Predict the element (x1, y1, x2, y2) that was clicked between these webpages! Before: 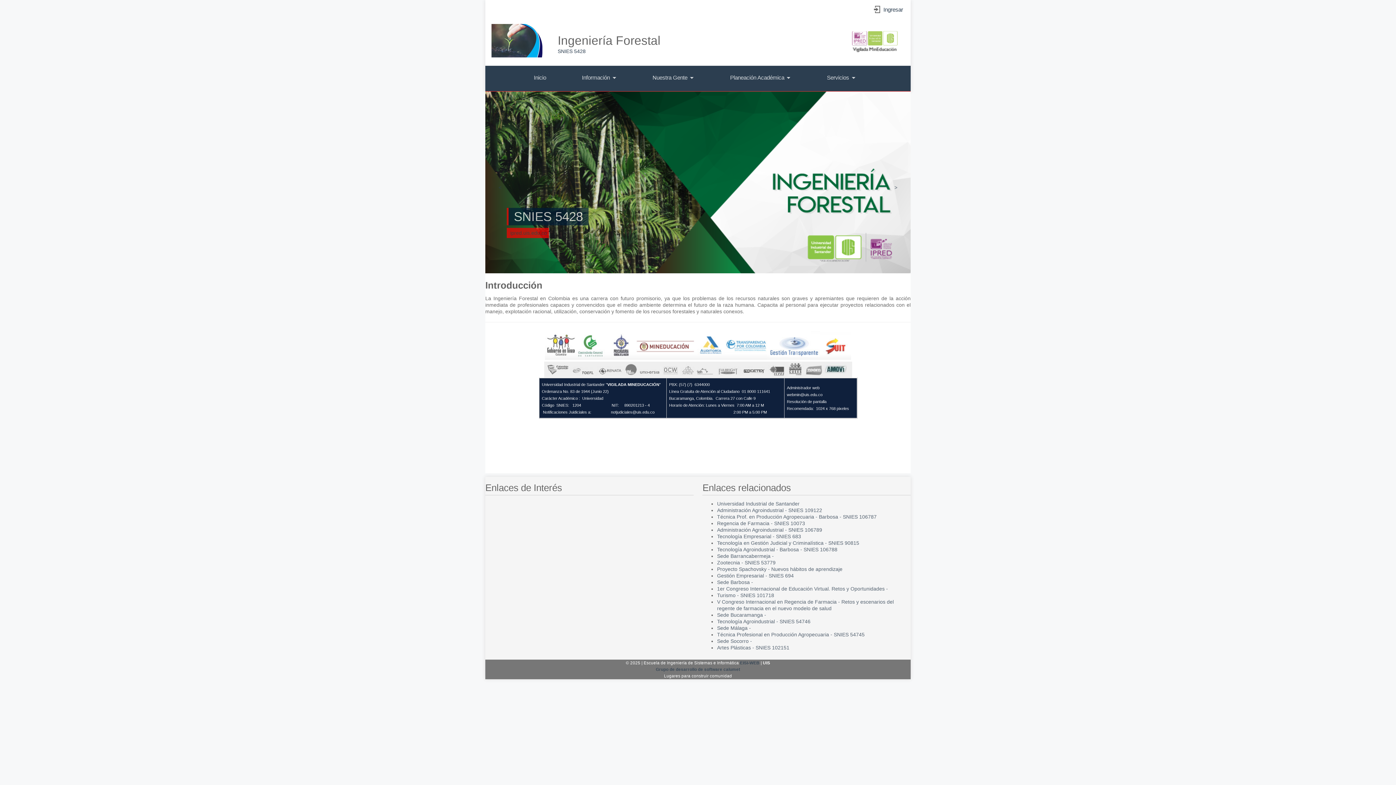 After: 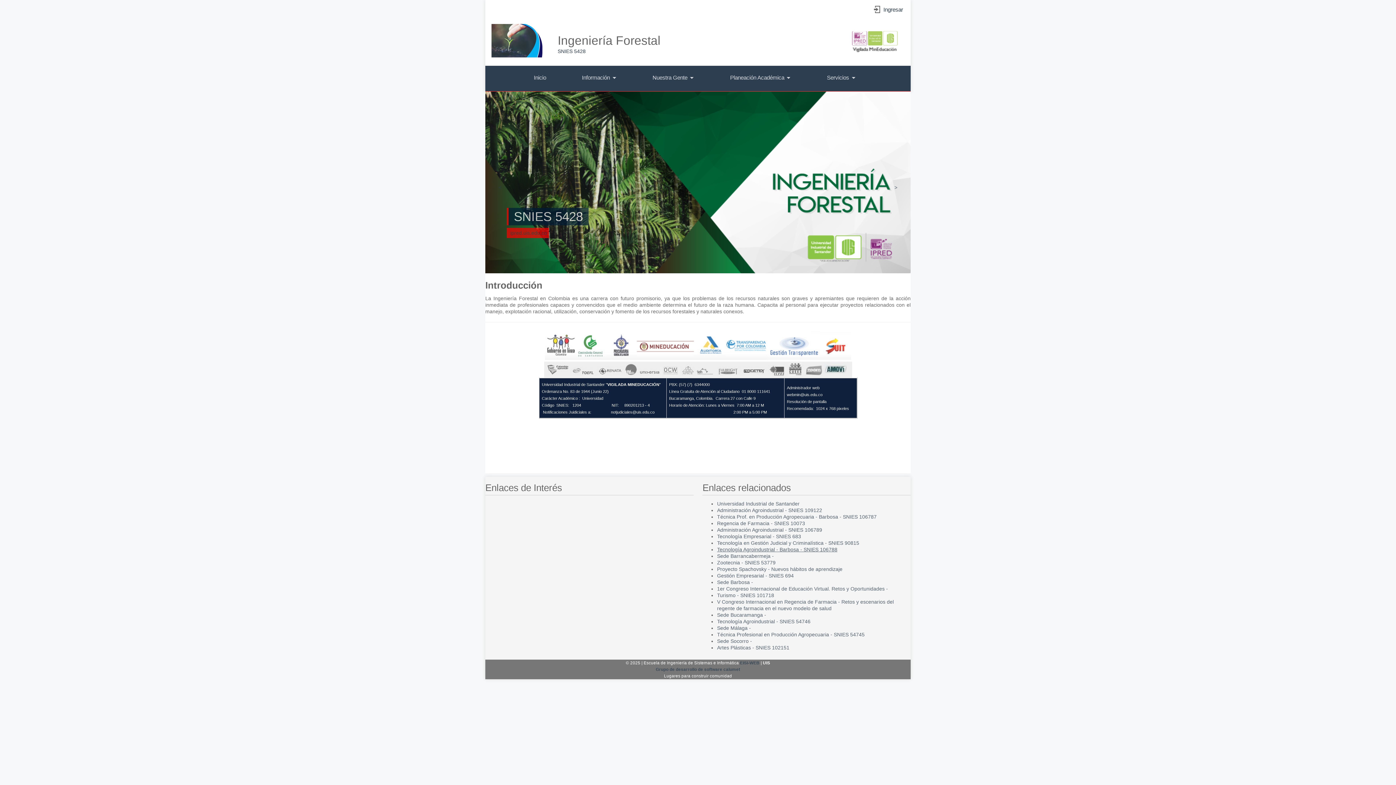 Action: bbox: (717, 546, 837, 552) label: Tecnología Agroindustrial - Barbosa - SNIES 106788